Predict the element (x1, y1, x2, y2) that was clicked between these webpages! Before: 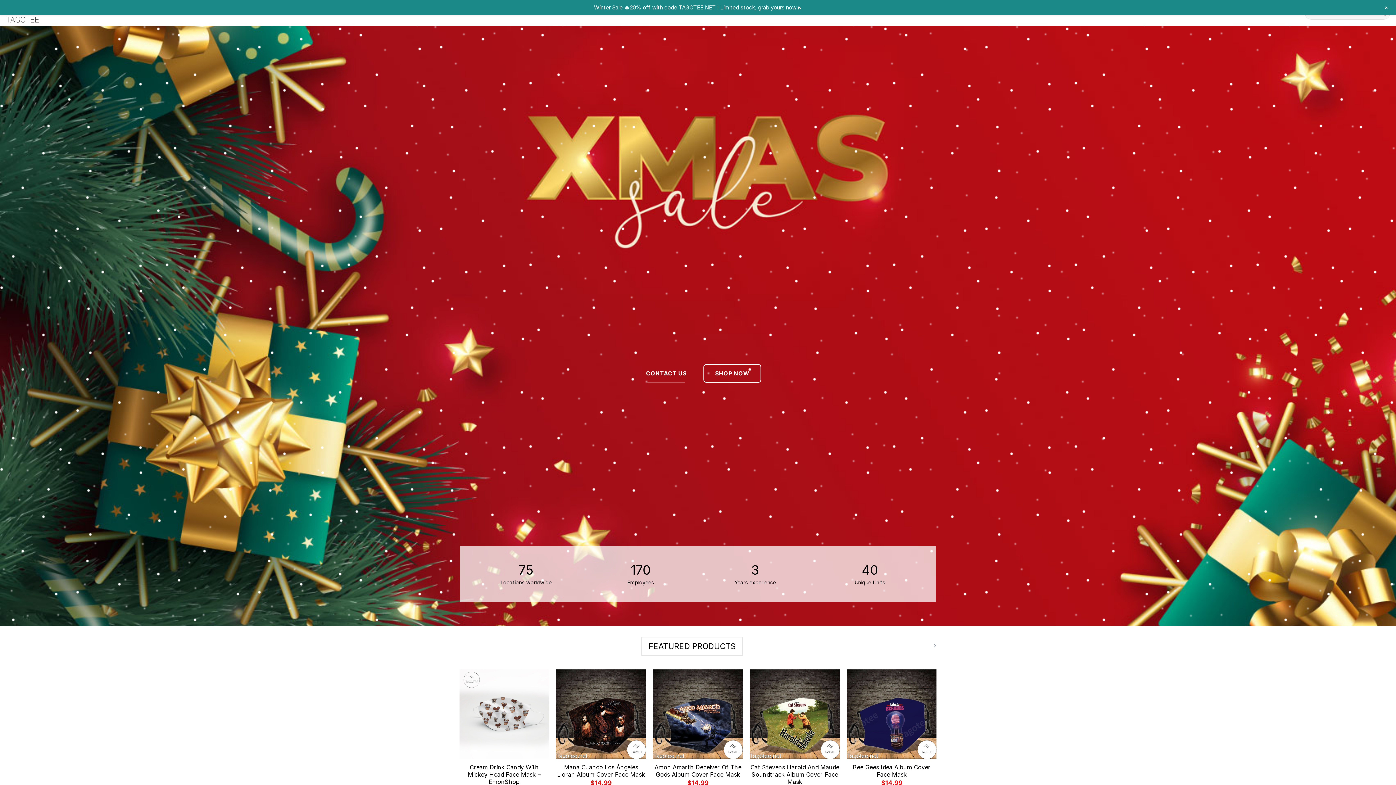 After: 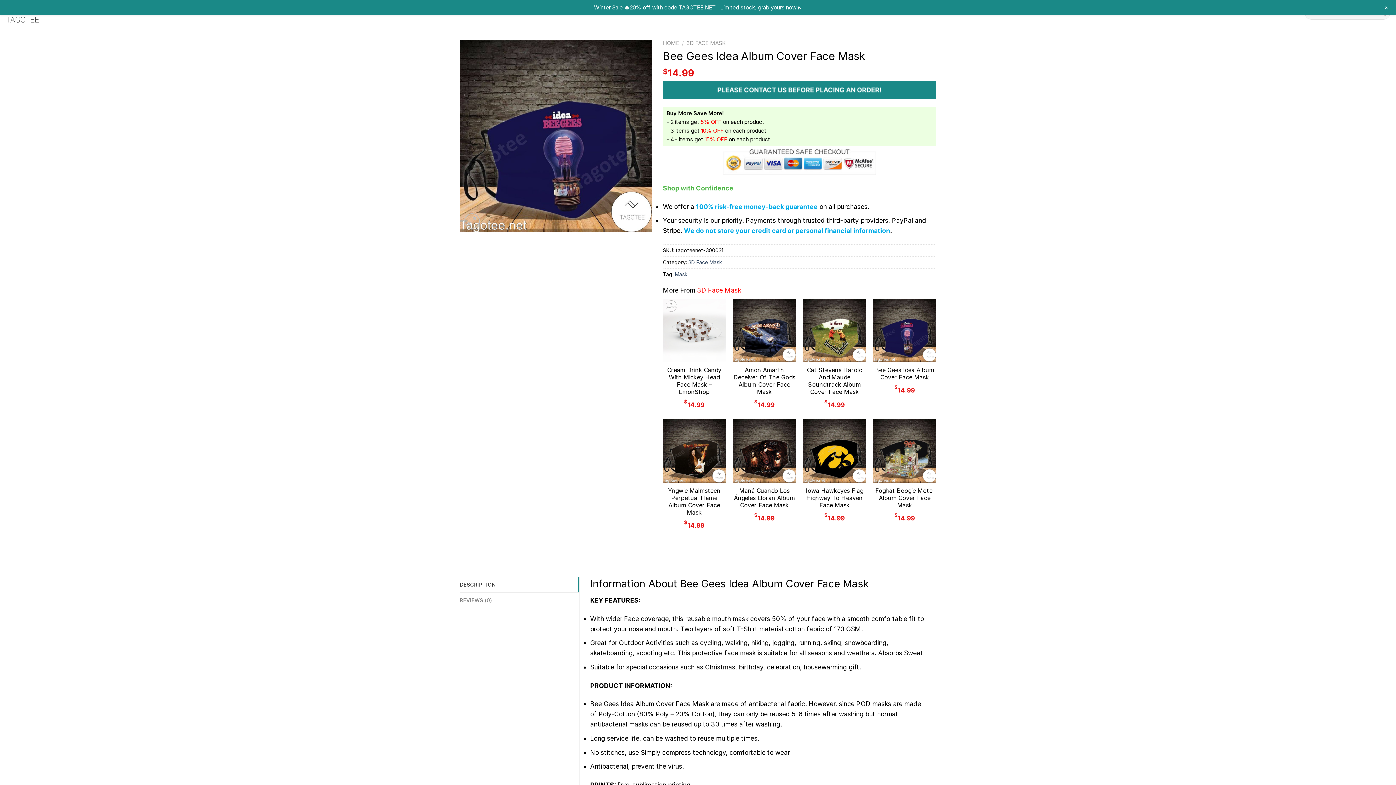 Action: label: Bee Gees Idea Album Cover Face Mask bbox: (847, 669, 936, 759)